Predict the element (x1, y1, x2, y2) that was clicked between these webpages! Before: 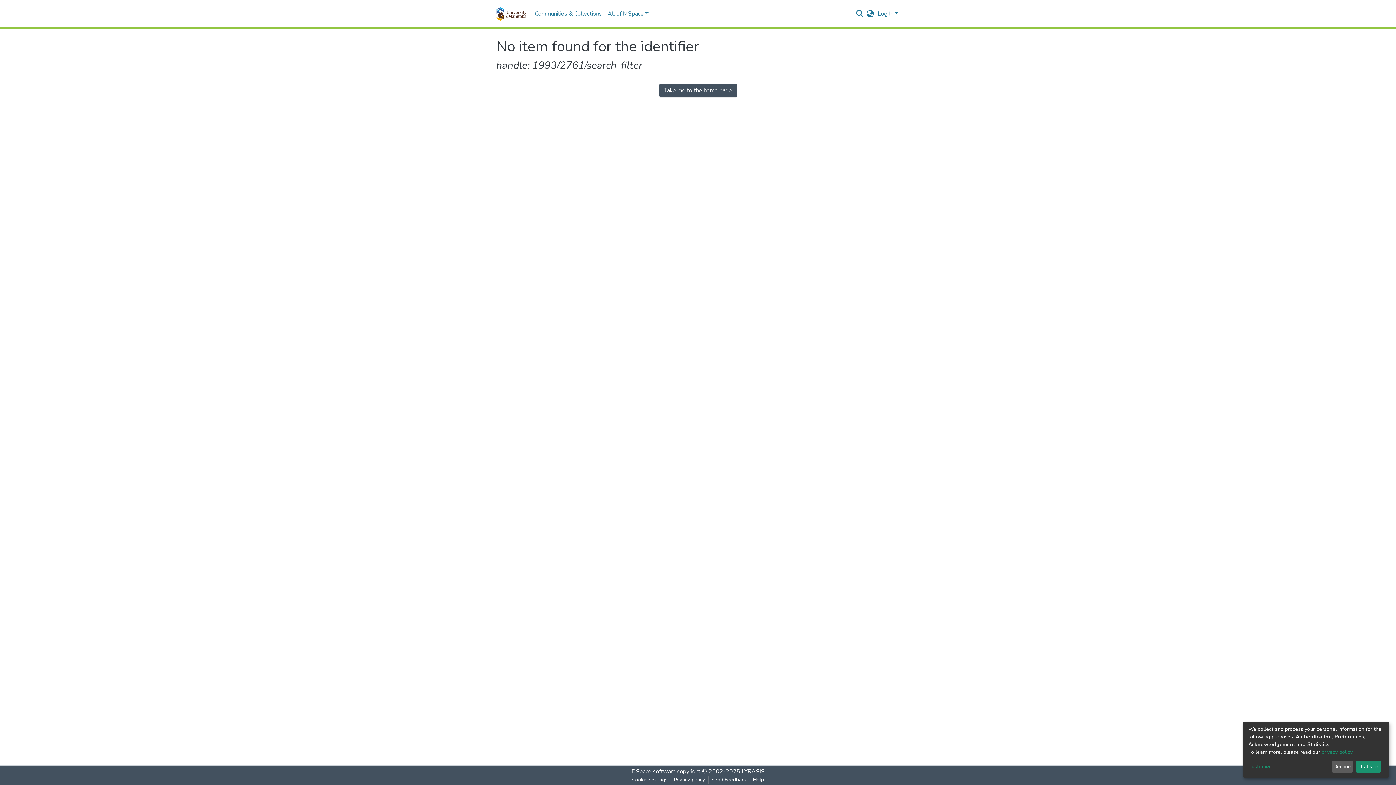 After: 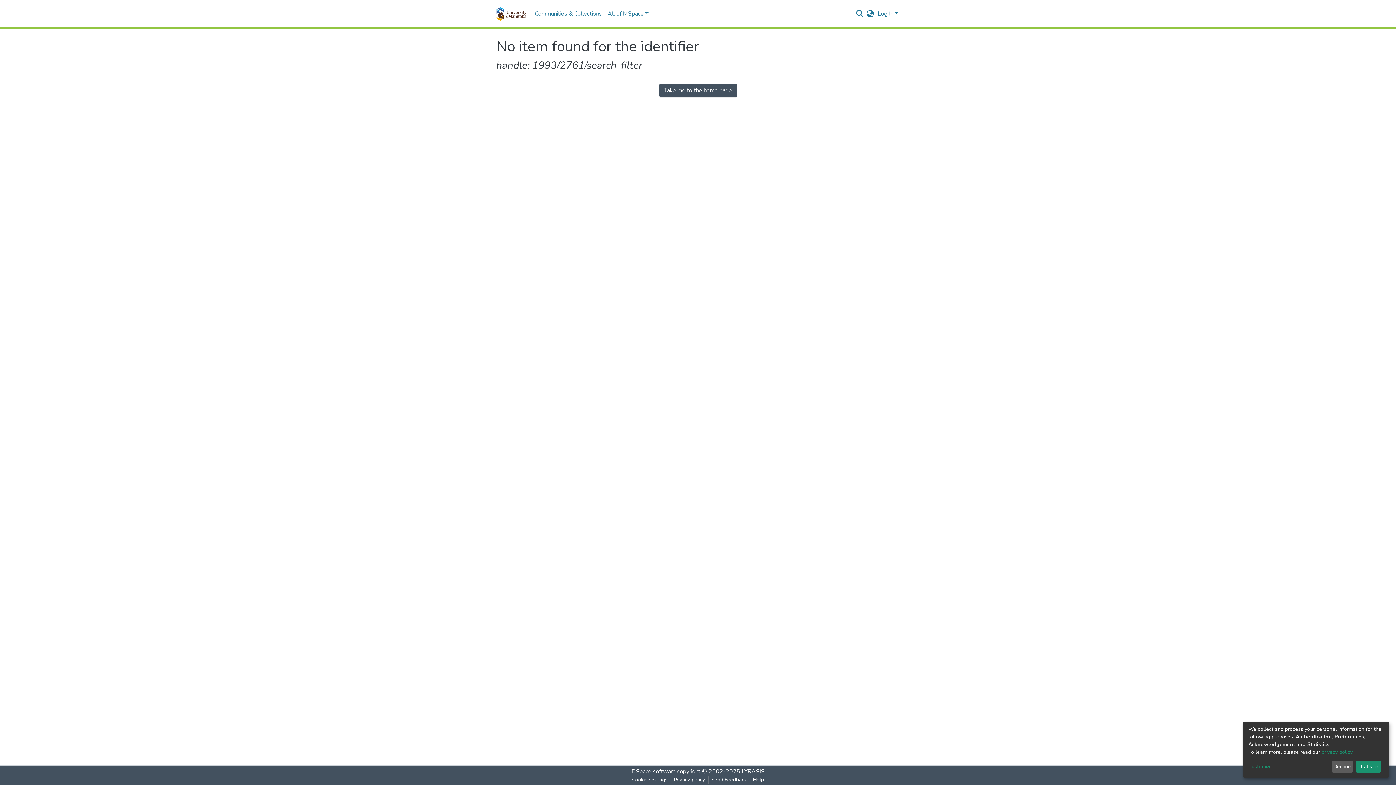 Action: label: Cookie settings bbox: (629, 776, 670, 784)